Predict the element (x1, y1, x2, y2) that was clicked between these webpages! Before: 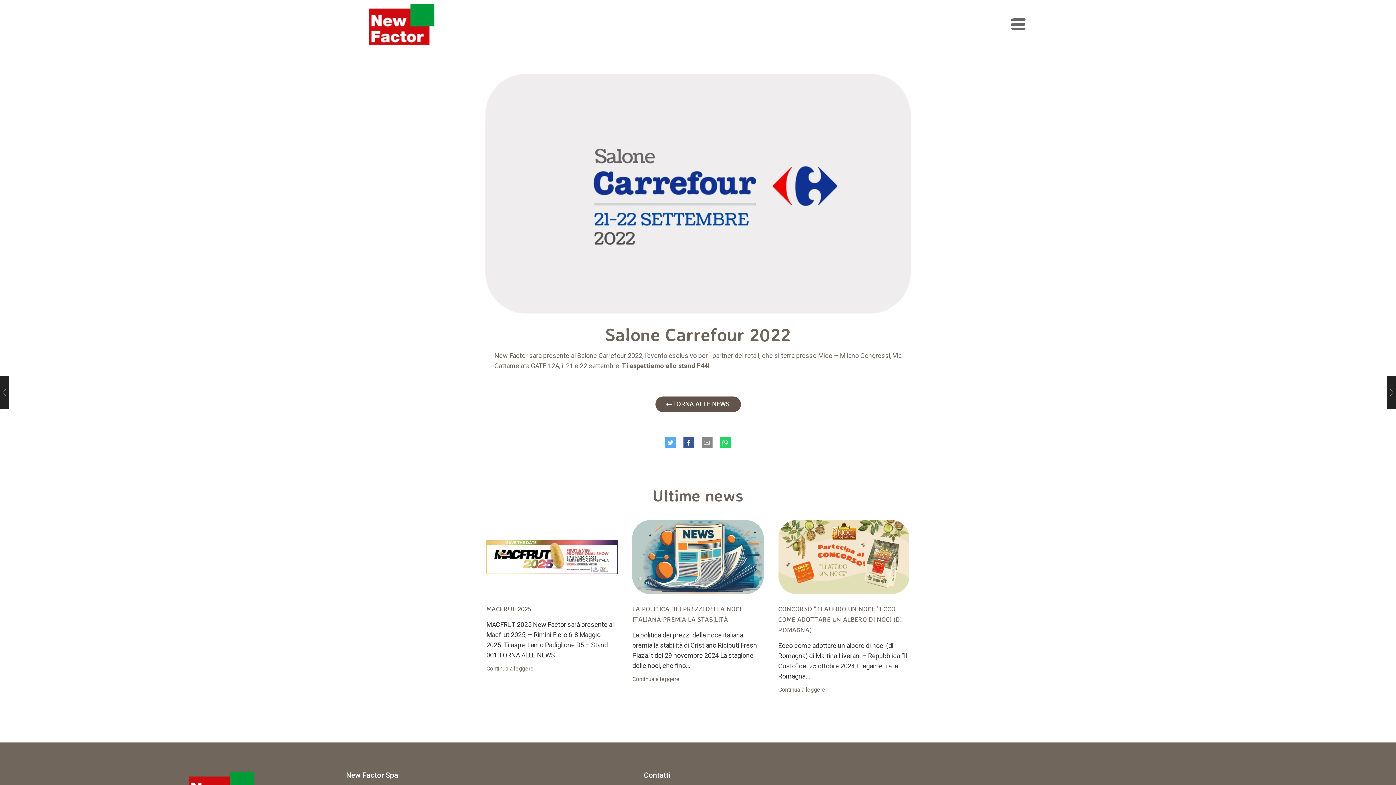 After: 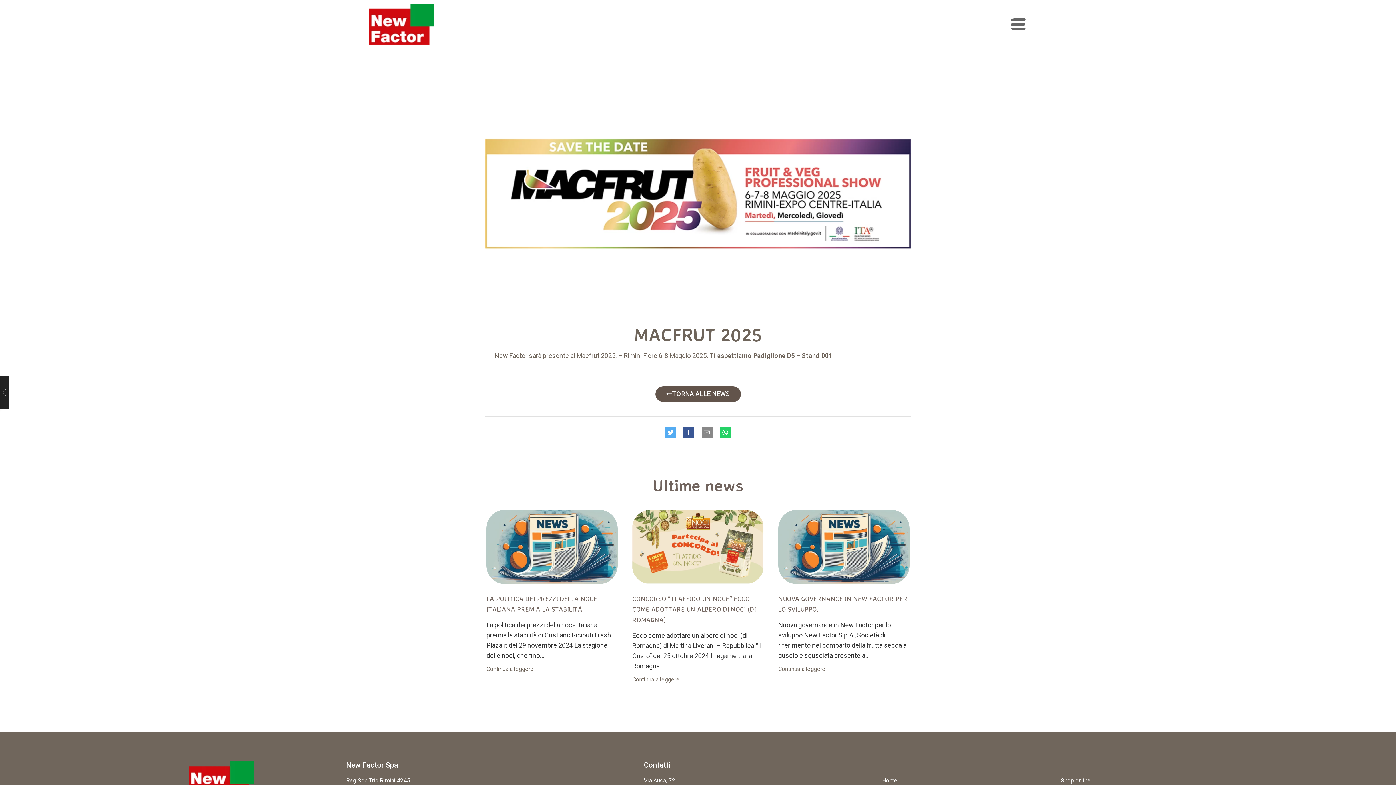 Action: label: MACFRUT 2025 bbox: (486, 605, 531, 613)